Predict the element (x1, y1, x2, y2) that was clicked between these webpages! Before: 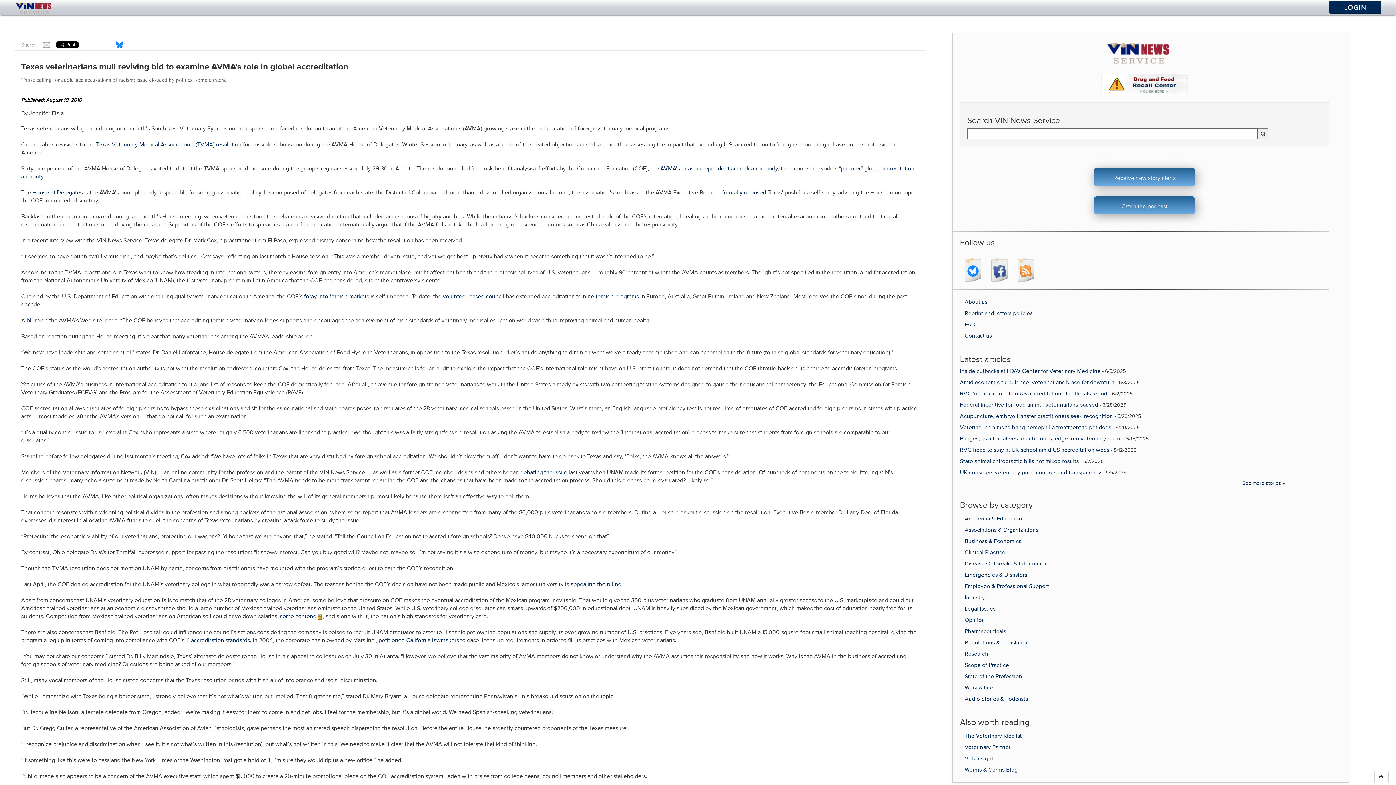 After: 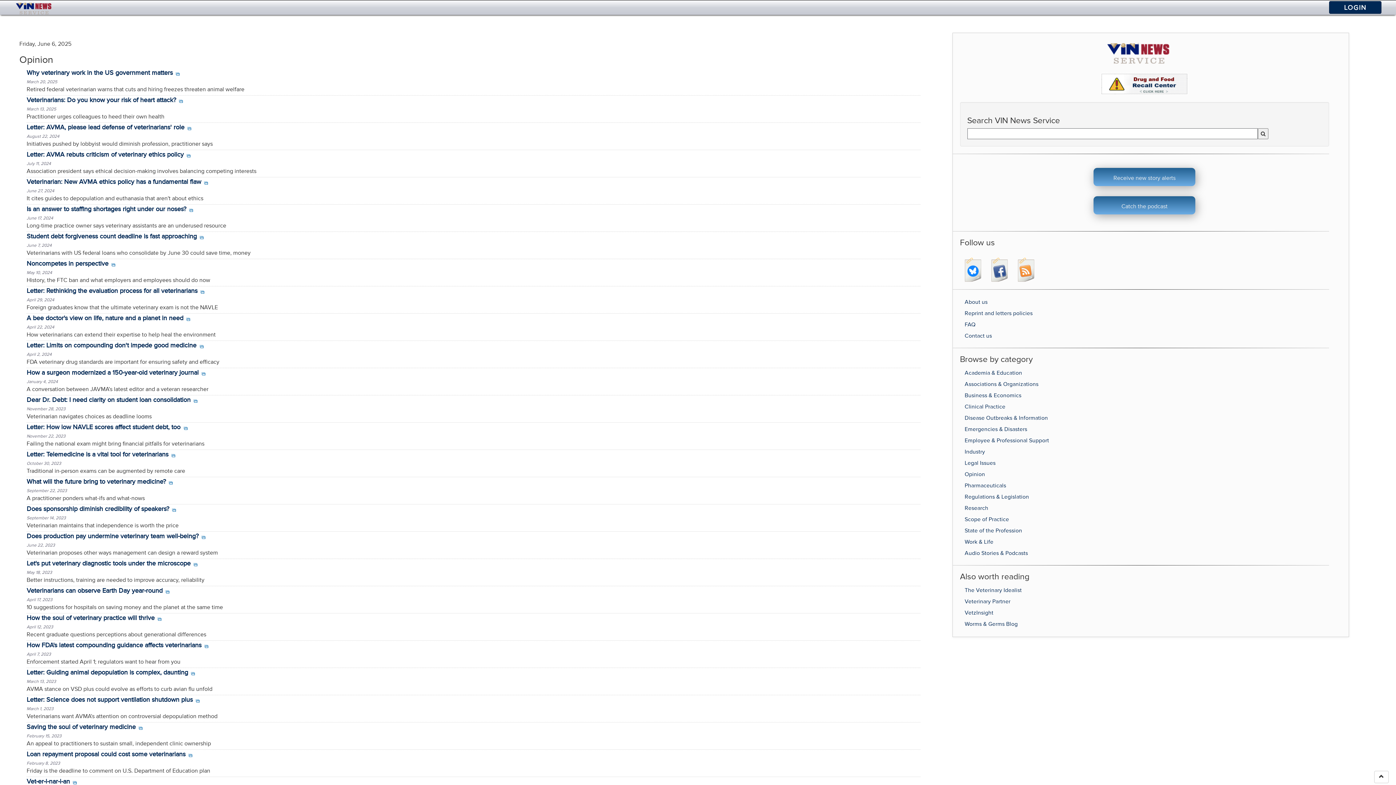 Action: bbox: (964, 617, 985, 623) label: Opinion